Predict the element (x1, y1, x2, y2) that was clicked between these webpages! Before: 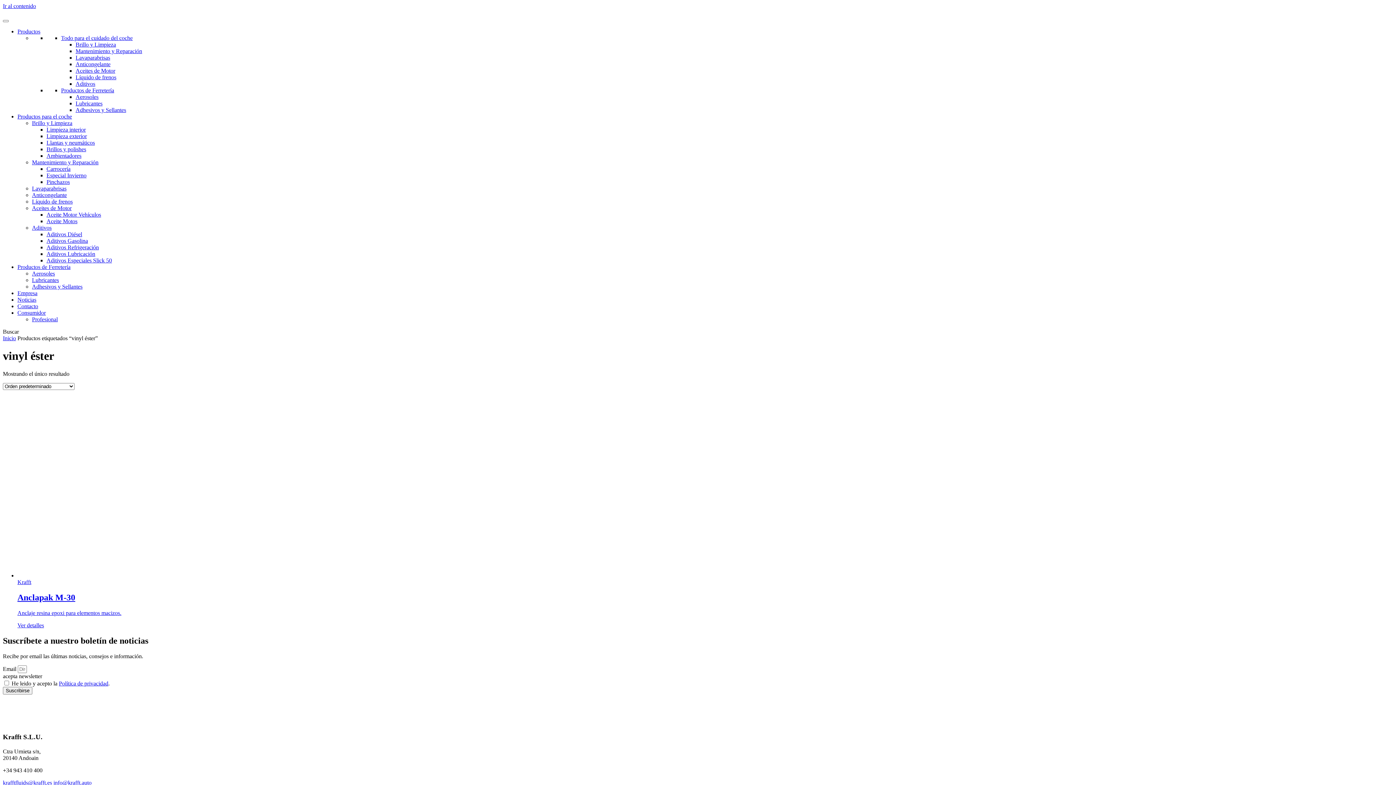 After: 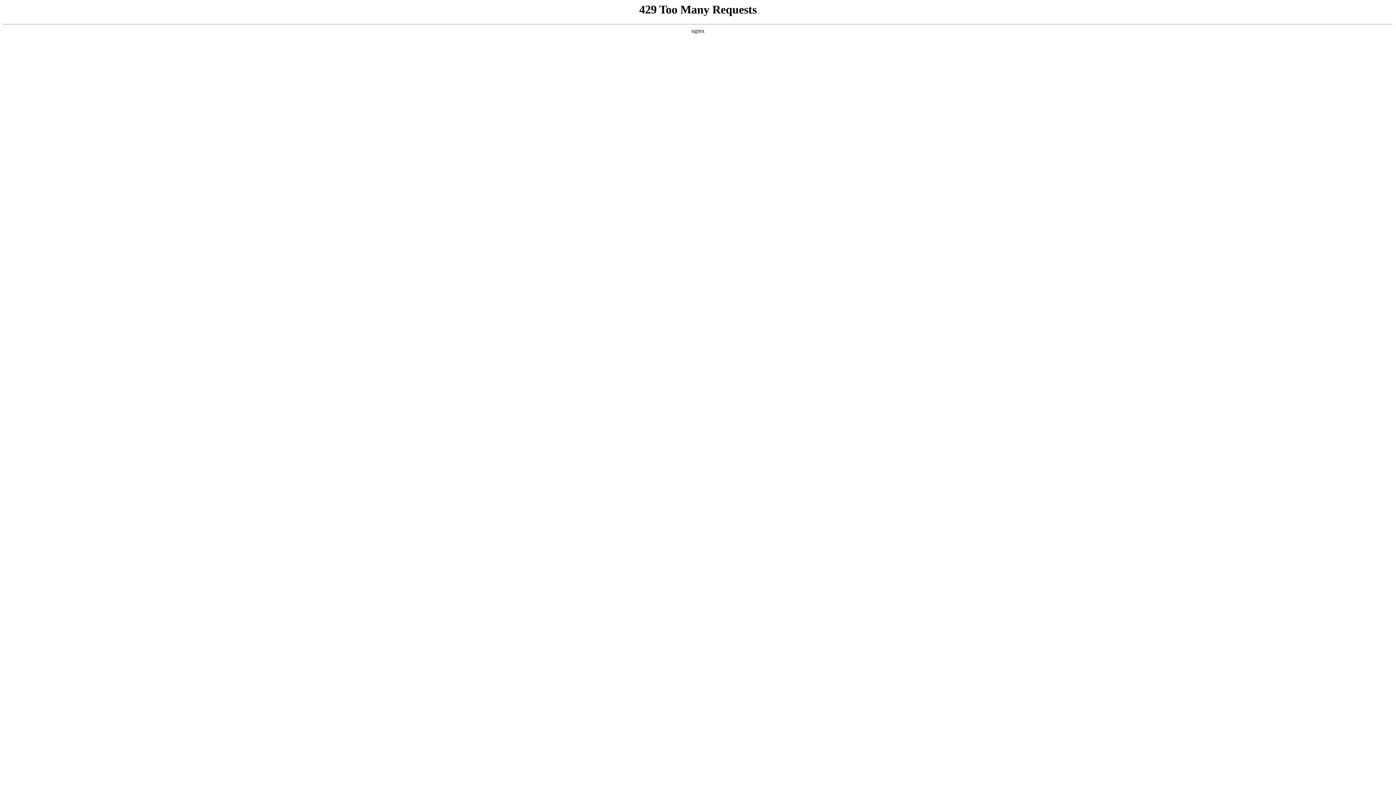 Action: bbox: (17, 622, 44, 628) label: Lee más sobre “Anclapak M-30”